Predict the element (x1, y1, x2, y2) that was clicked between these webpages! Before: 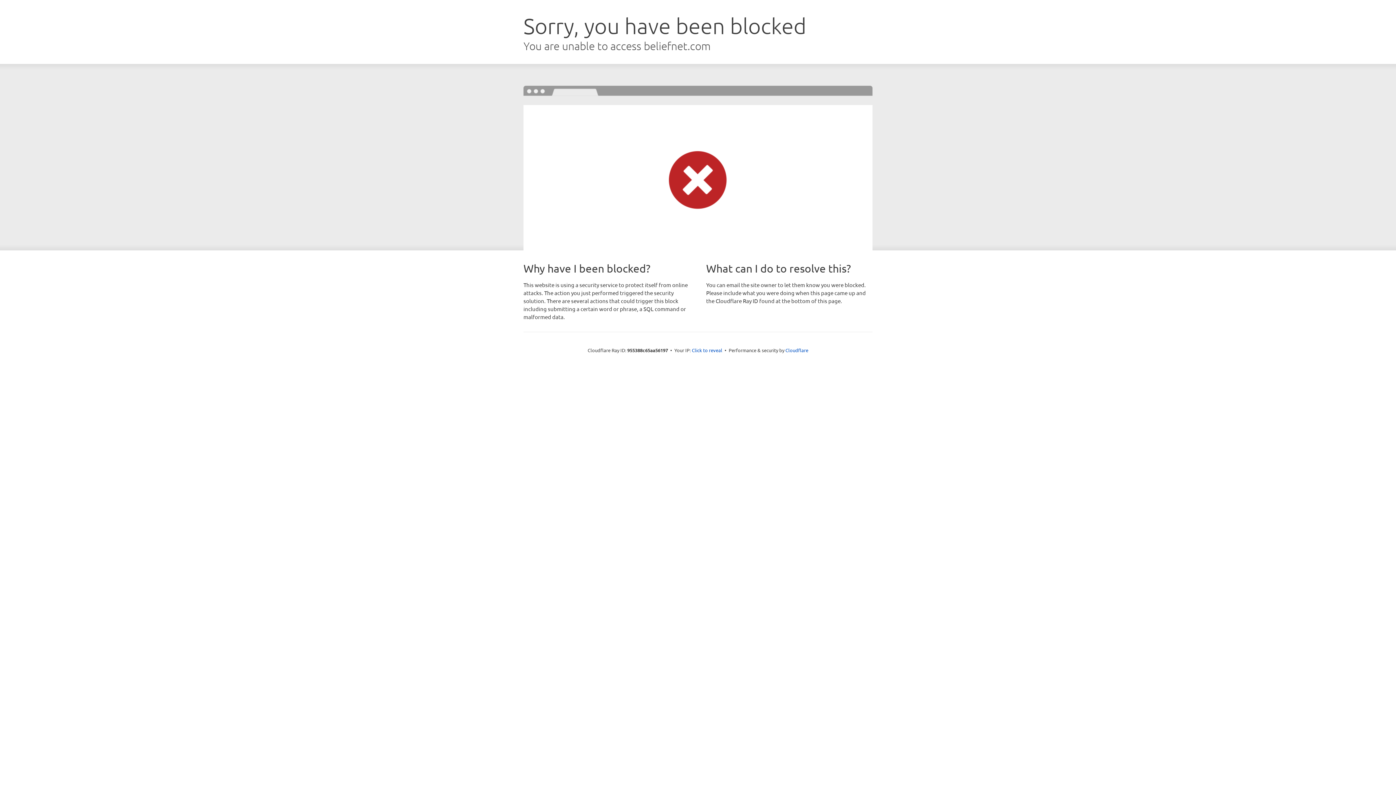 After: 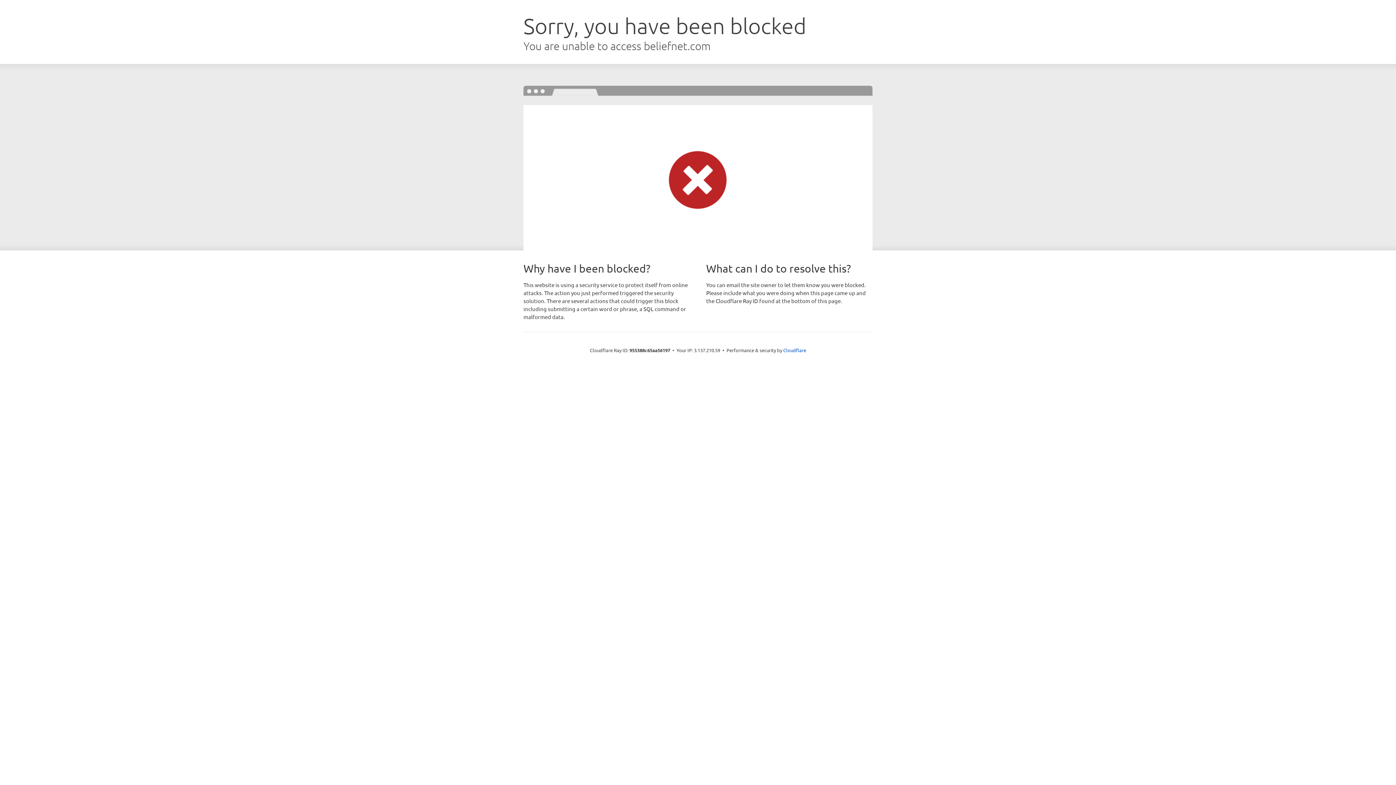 Action: bbox: (692, 346, 722, 353) label: Click to reveal